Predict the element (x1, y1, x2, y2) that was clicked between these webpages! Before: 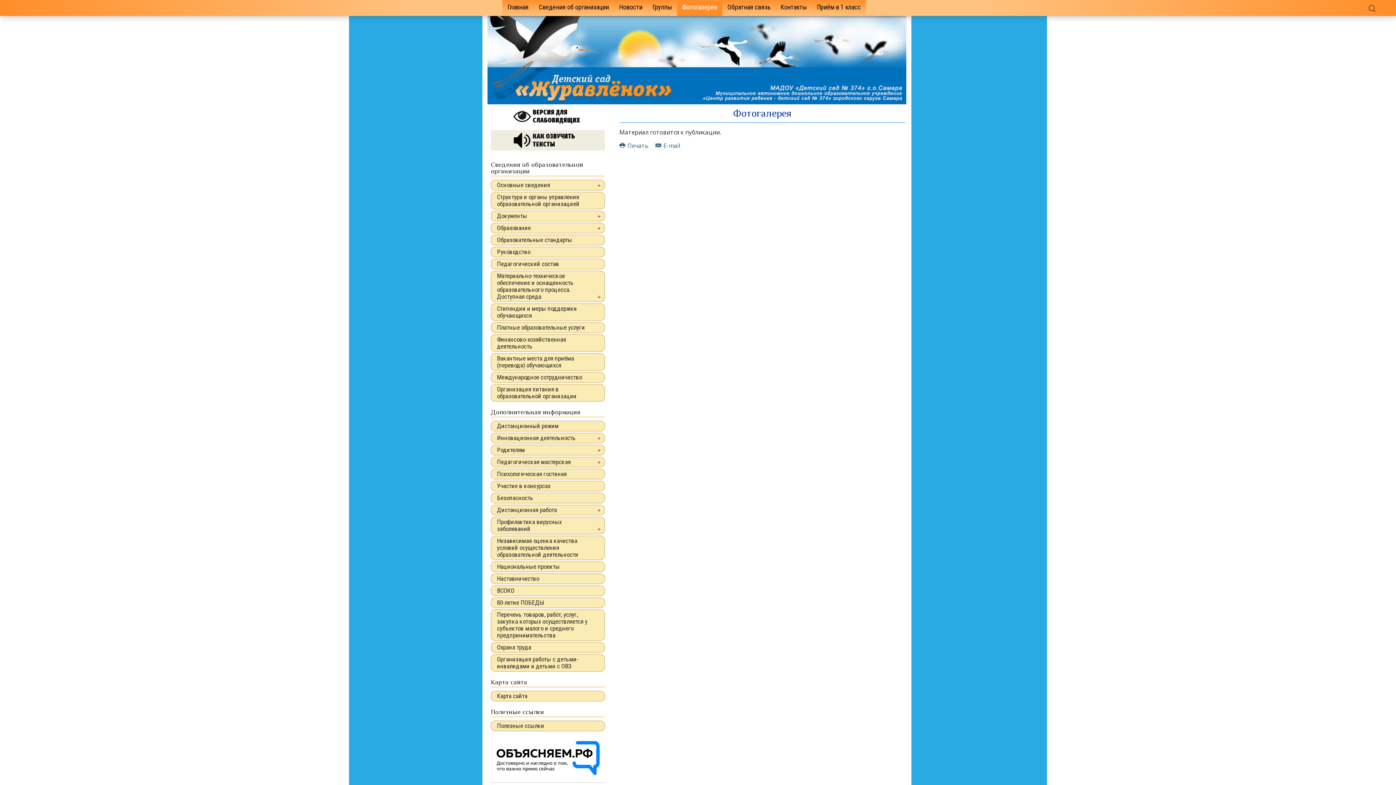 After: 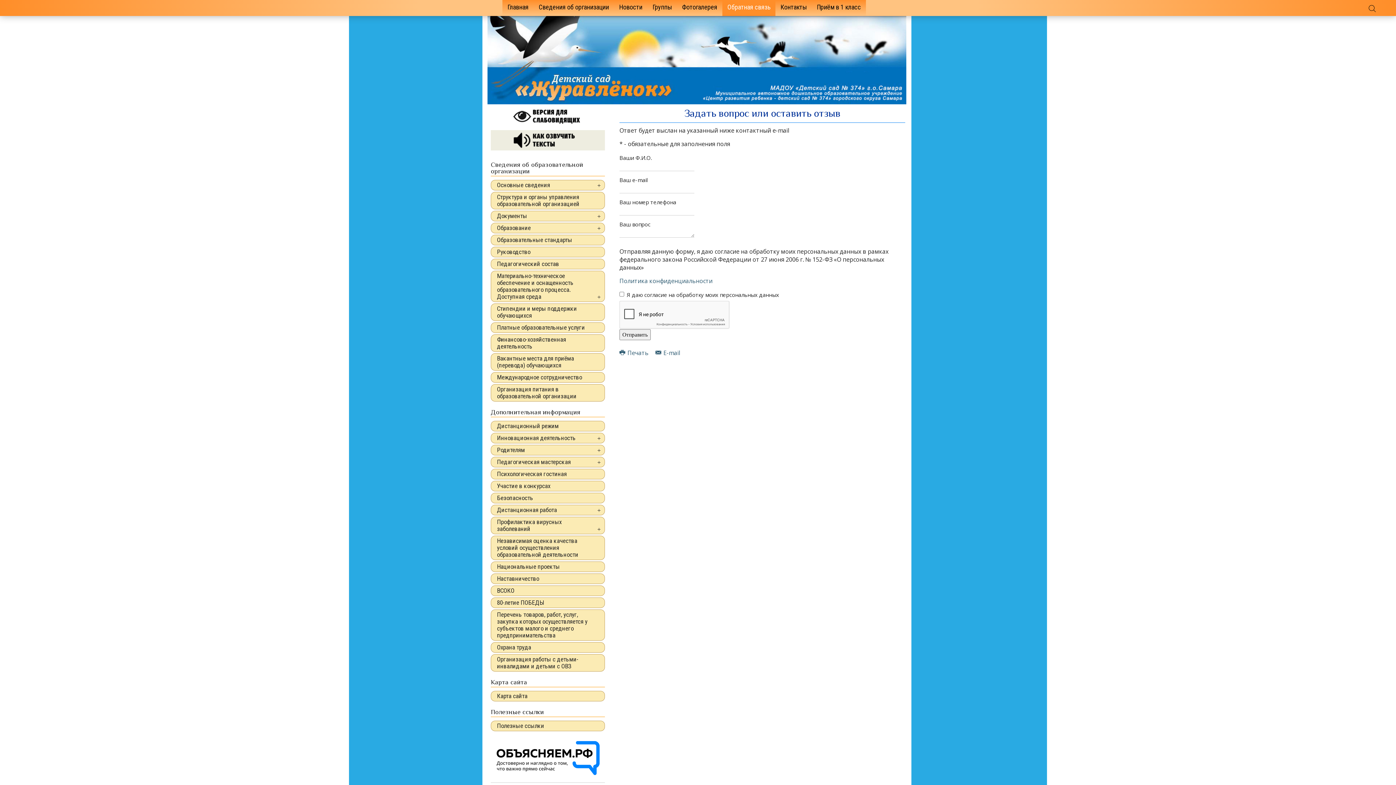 Action: bbox: (722, 0, 775, 16) label: Обратная связь